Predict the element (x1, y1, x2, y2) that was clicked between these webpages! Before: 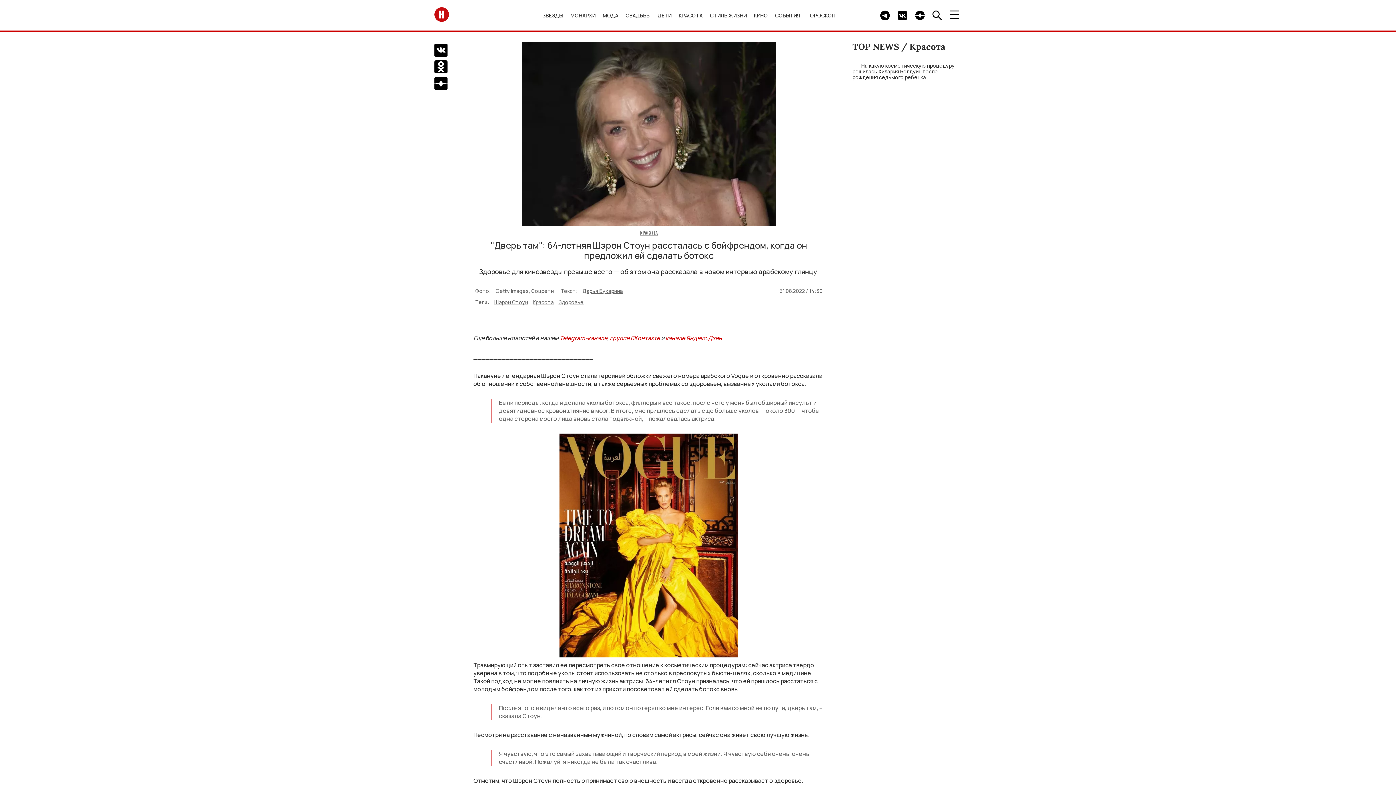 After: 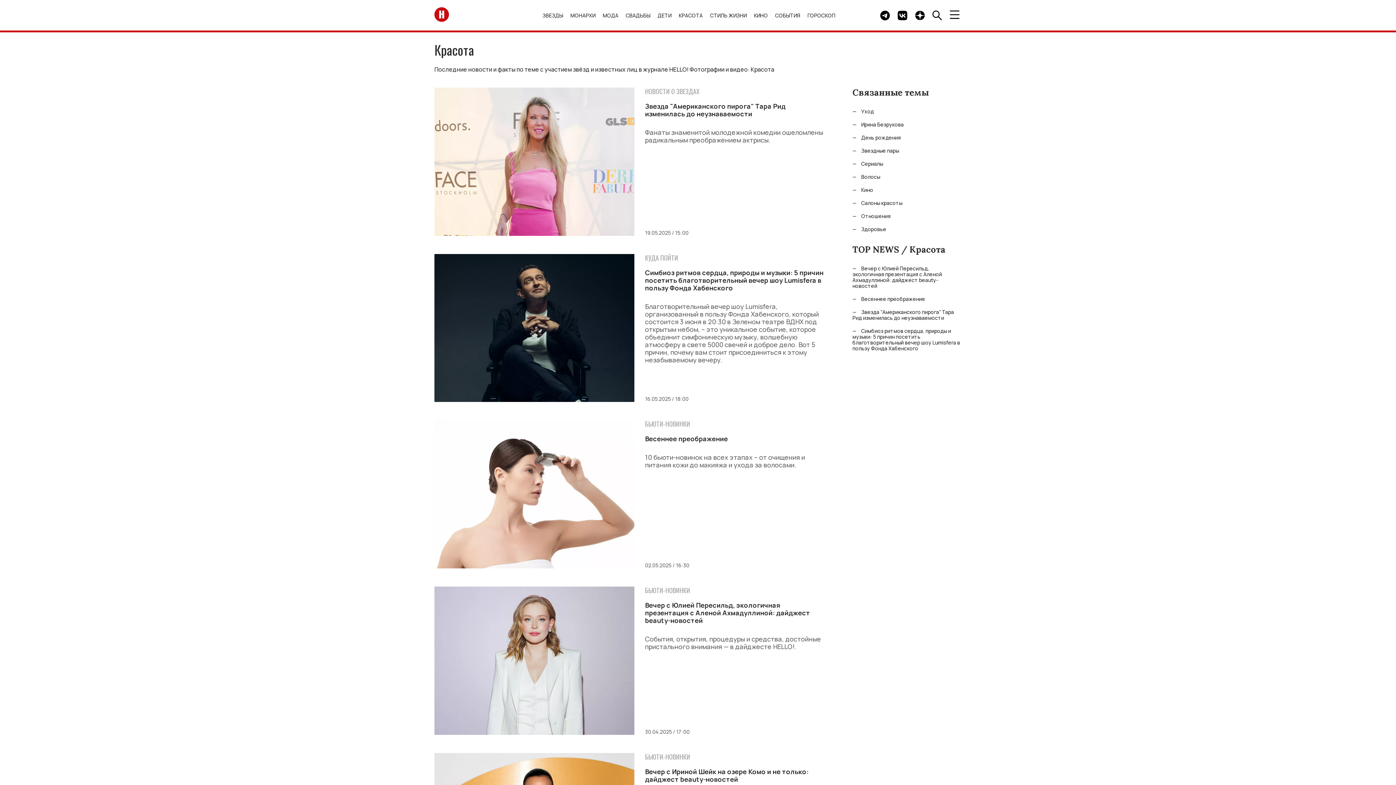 Action: bbox: (531, 297, 555, 307) label: Красота